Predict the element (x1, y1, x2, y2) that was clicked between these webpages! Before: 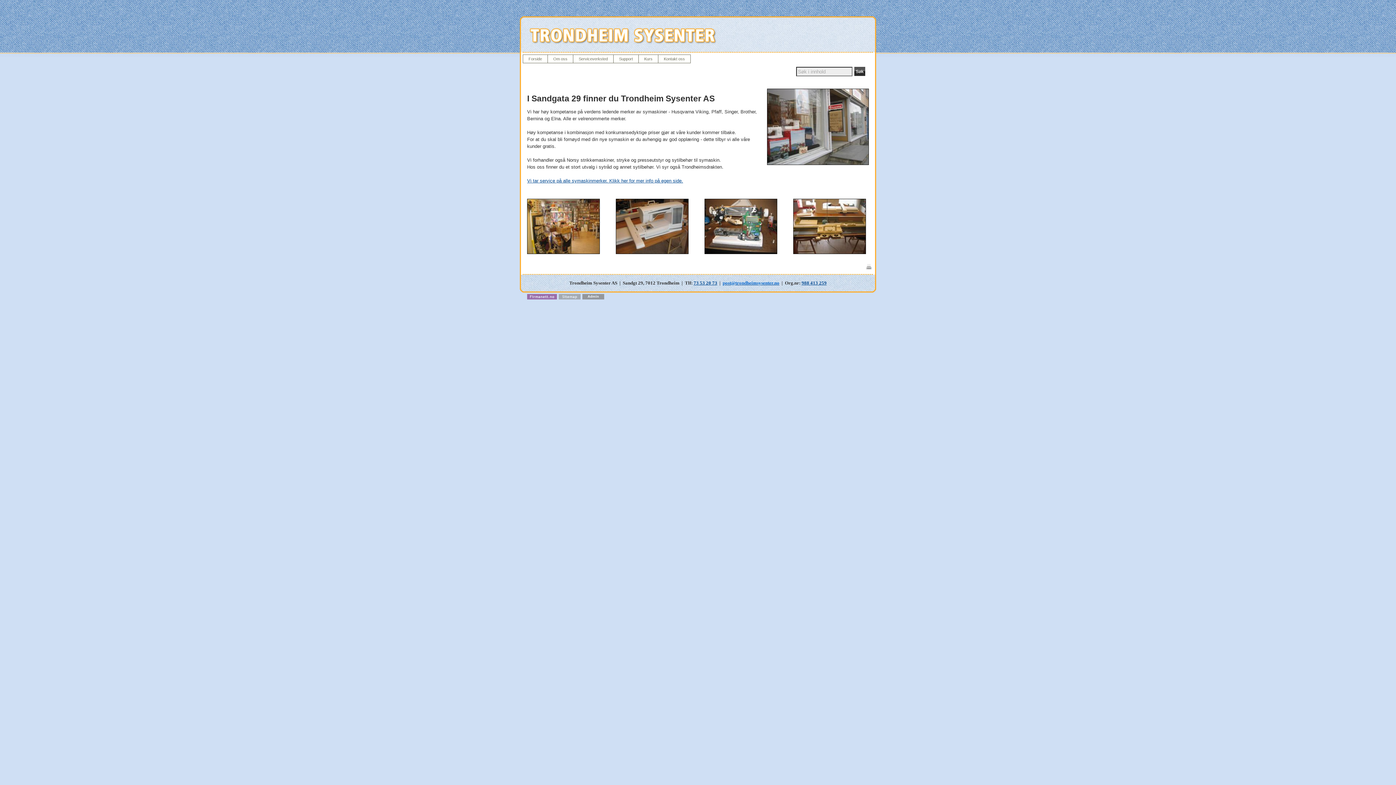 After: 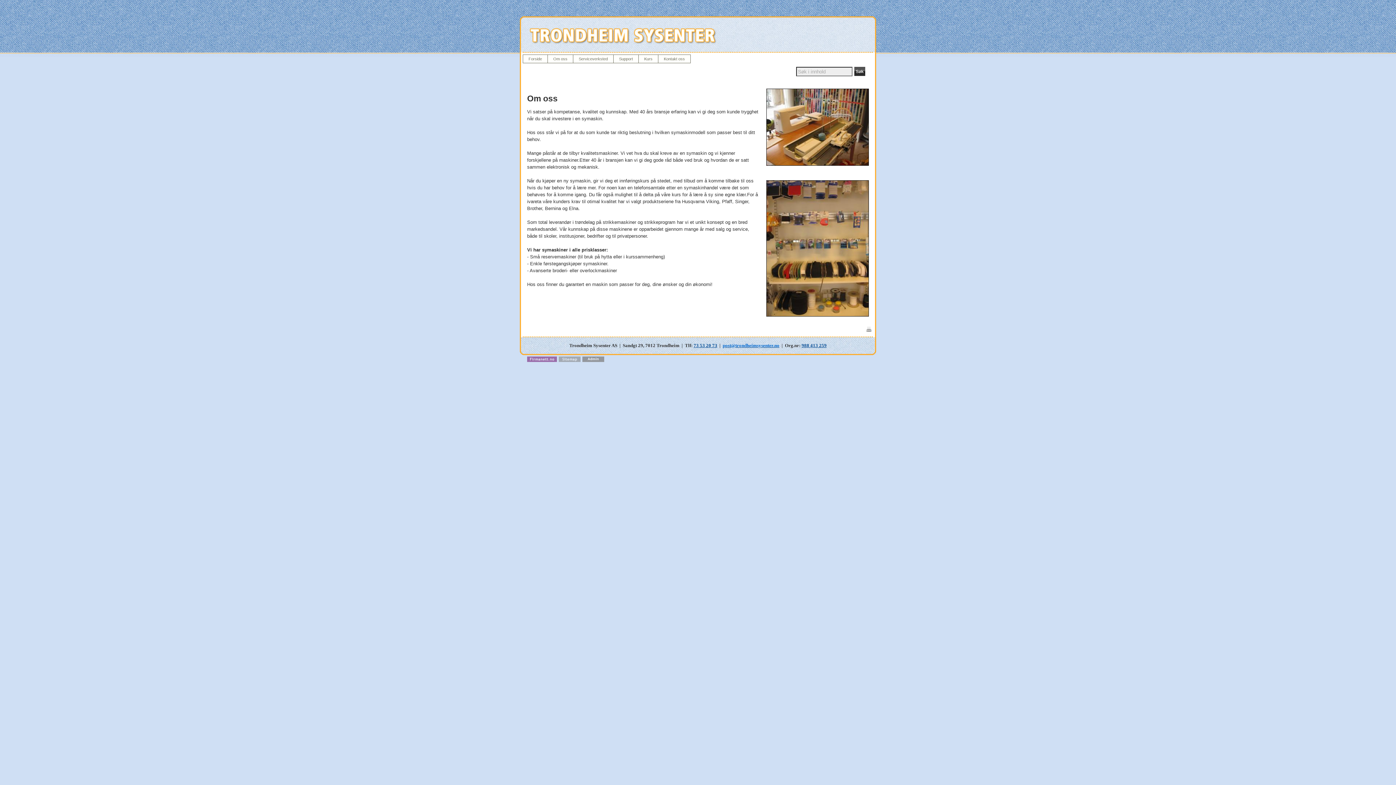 Action: label: Om oss bbox: (547, 54, 573, 62)